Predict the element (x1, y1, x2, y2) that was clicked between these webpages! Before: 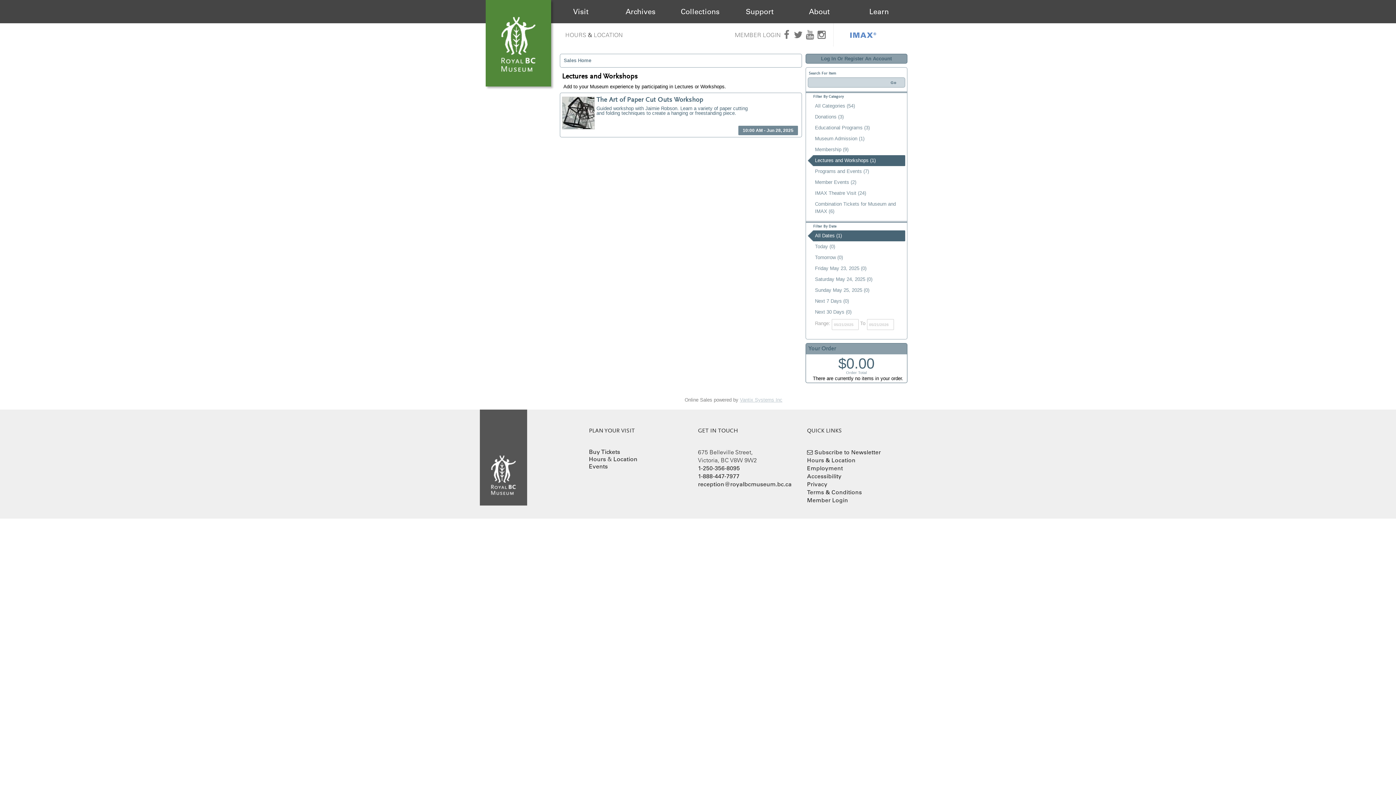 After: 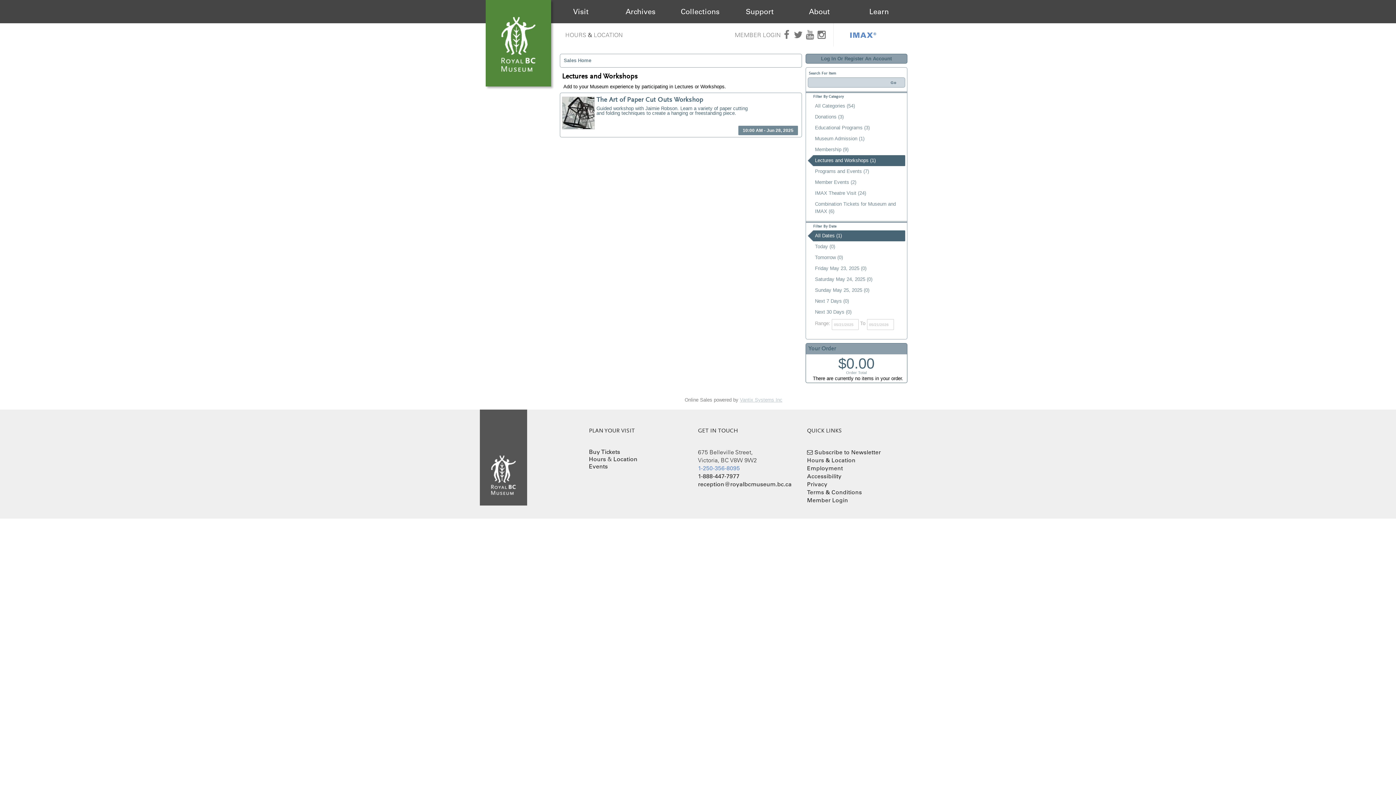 Action: label: 1-250-356-8095 bbox: (698, 464, 740, 472)